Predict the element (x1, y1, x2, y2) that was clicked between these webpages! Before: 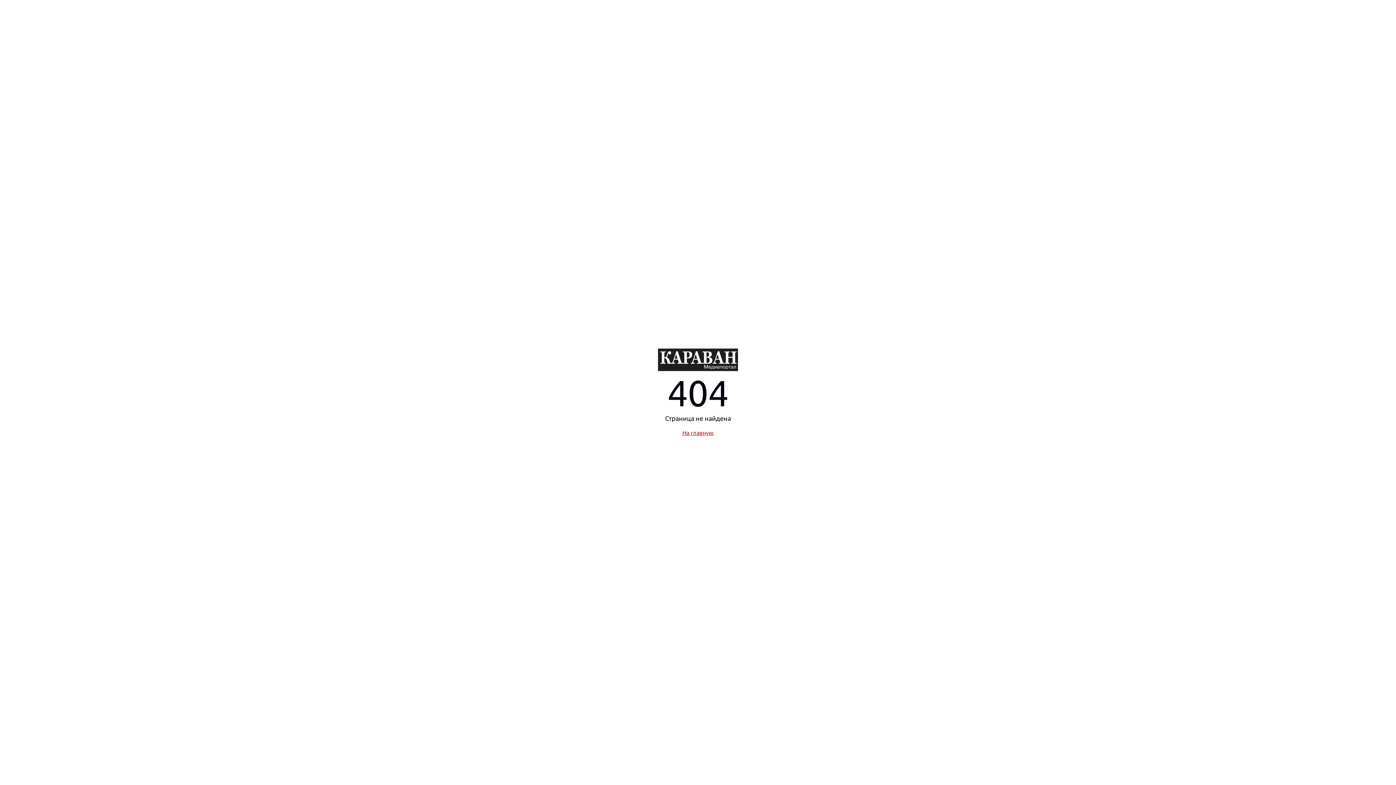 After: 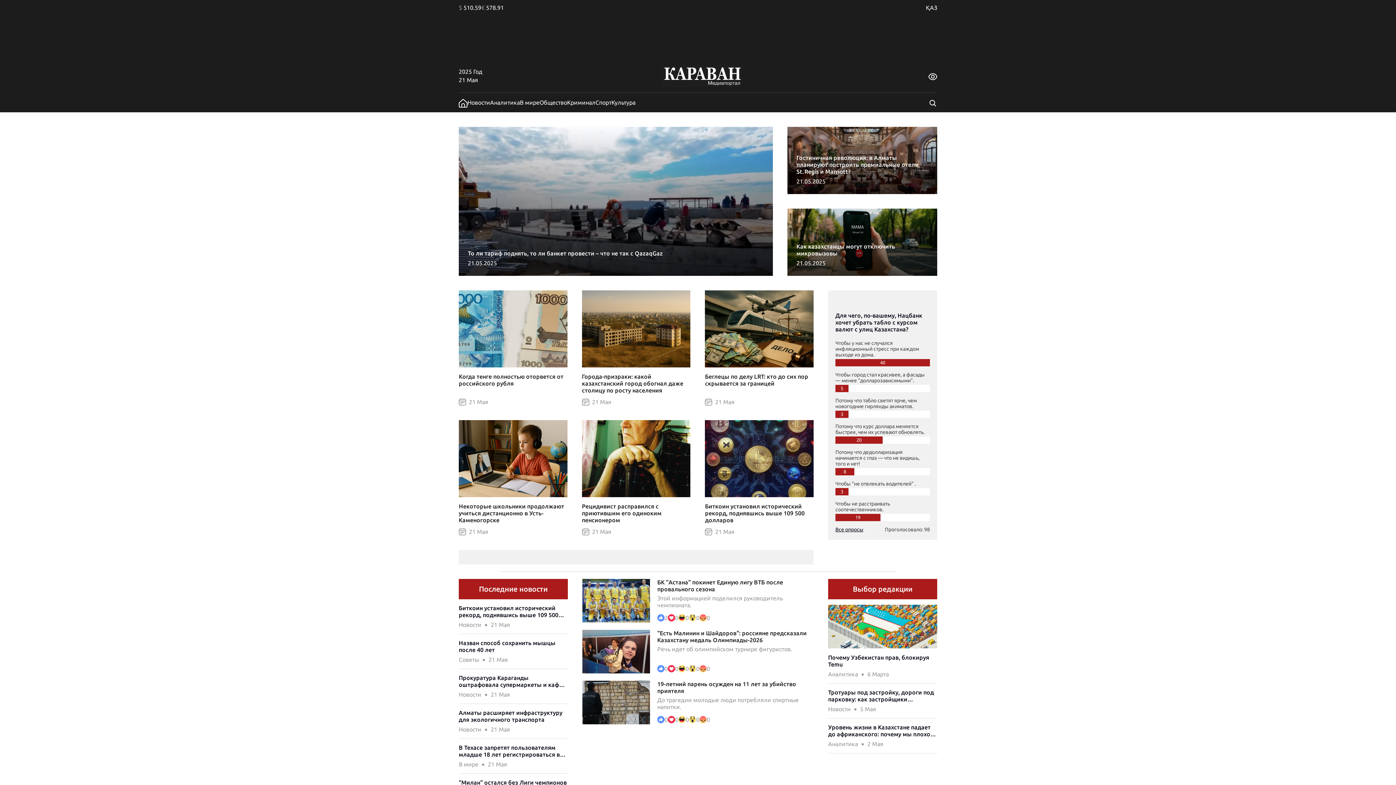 Action: label: На главную bbox: (682, 429, 713, 436)